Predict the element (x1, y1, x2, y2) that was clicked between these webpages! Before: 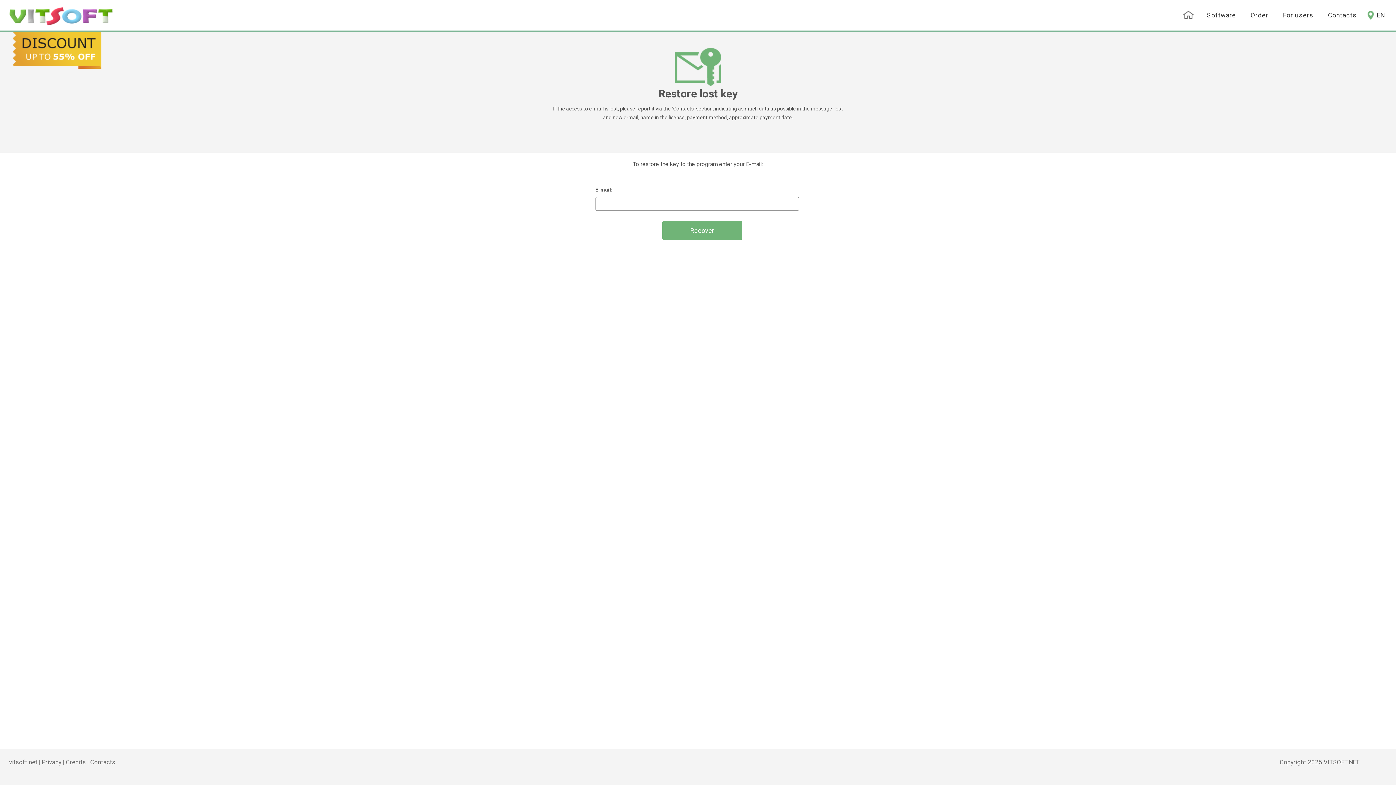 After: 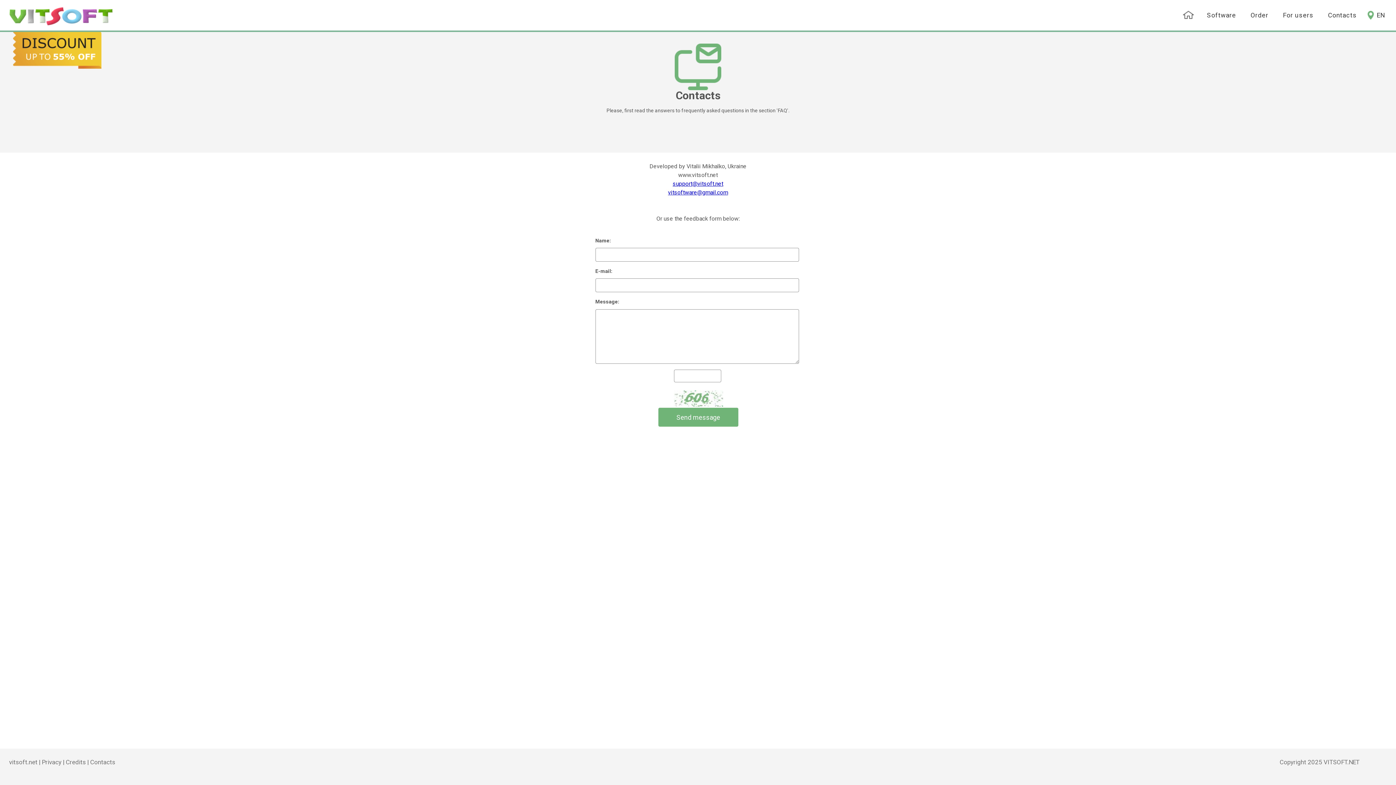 Action: label: Contacts bbox: (90, 758, 115, 766)